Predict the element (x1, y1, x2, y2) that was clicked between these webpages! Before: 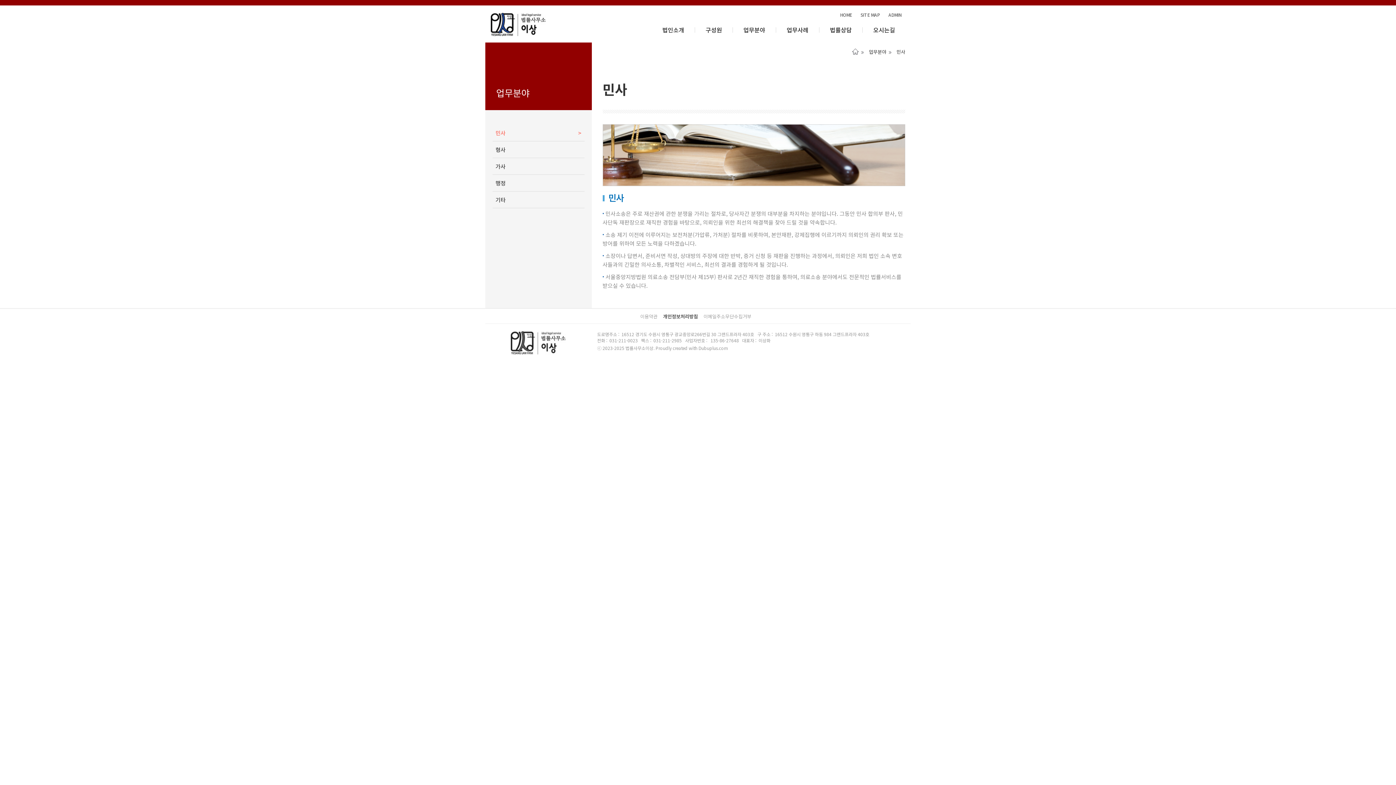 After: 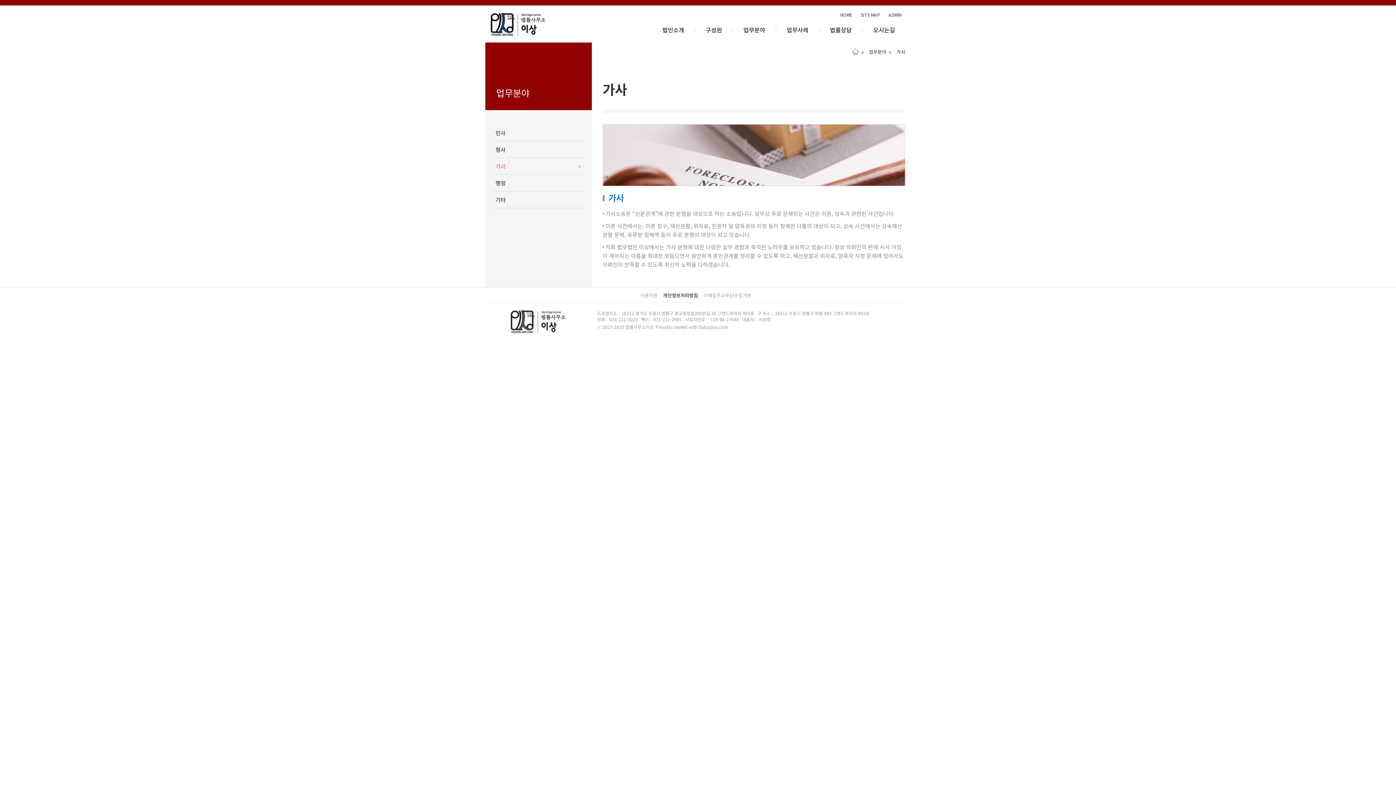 Action: label: 가사 bbox: (495, 162, 505, 170)